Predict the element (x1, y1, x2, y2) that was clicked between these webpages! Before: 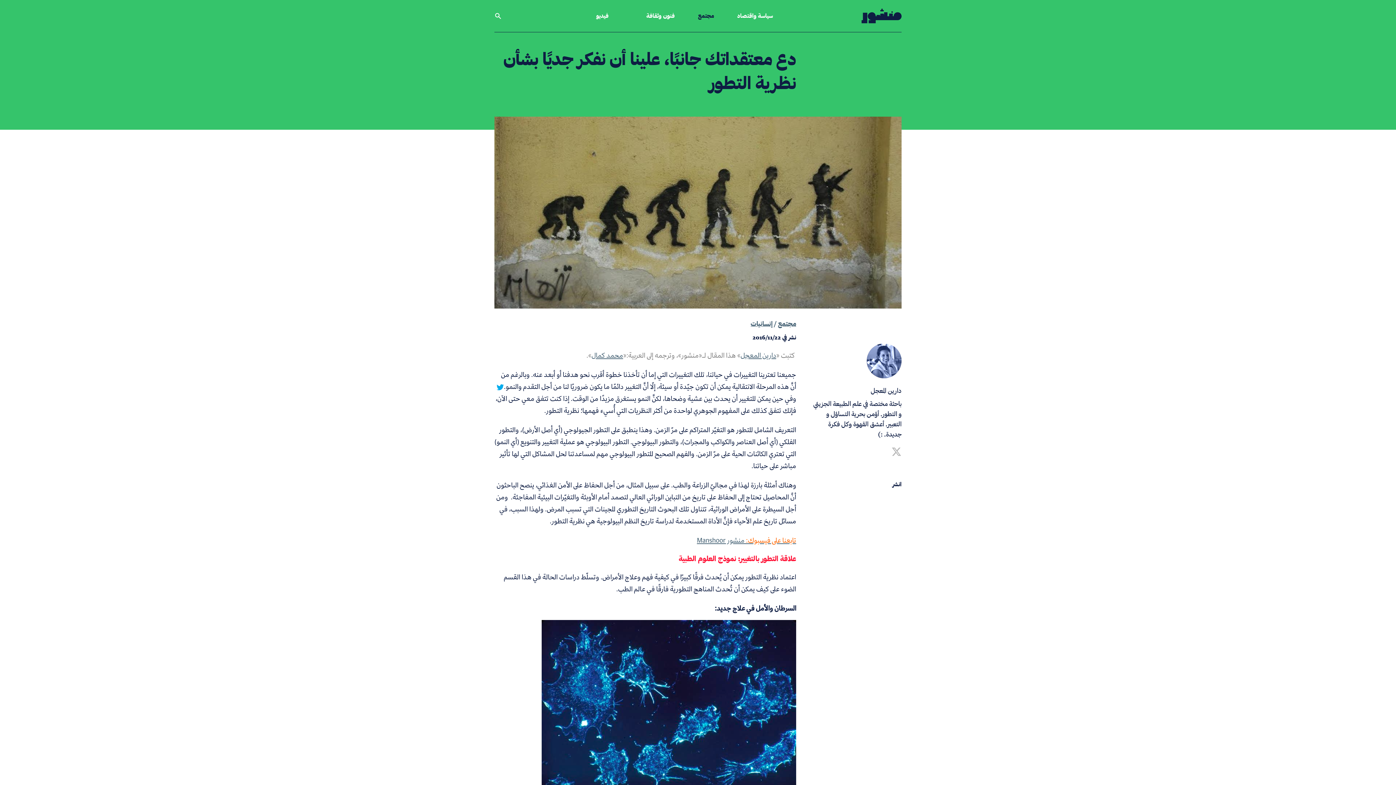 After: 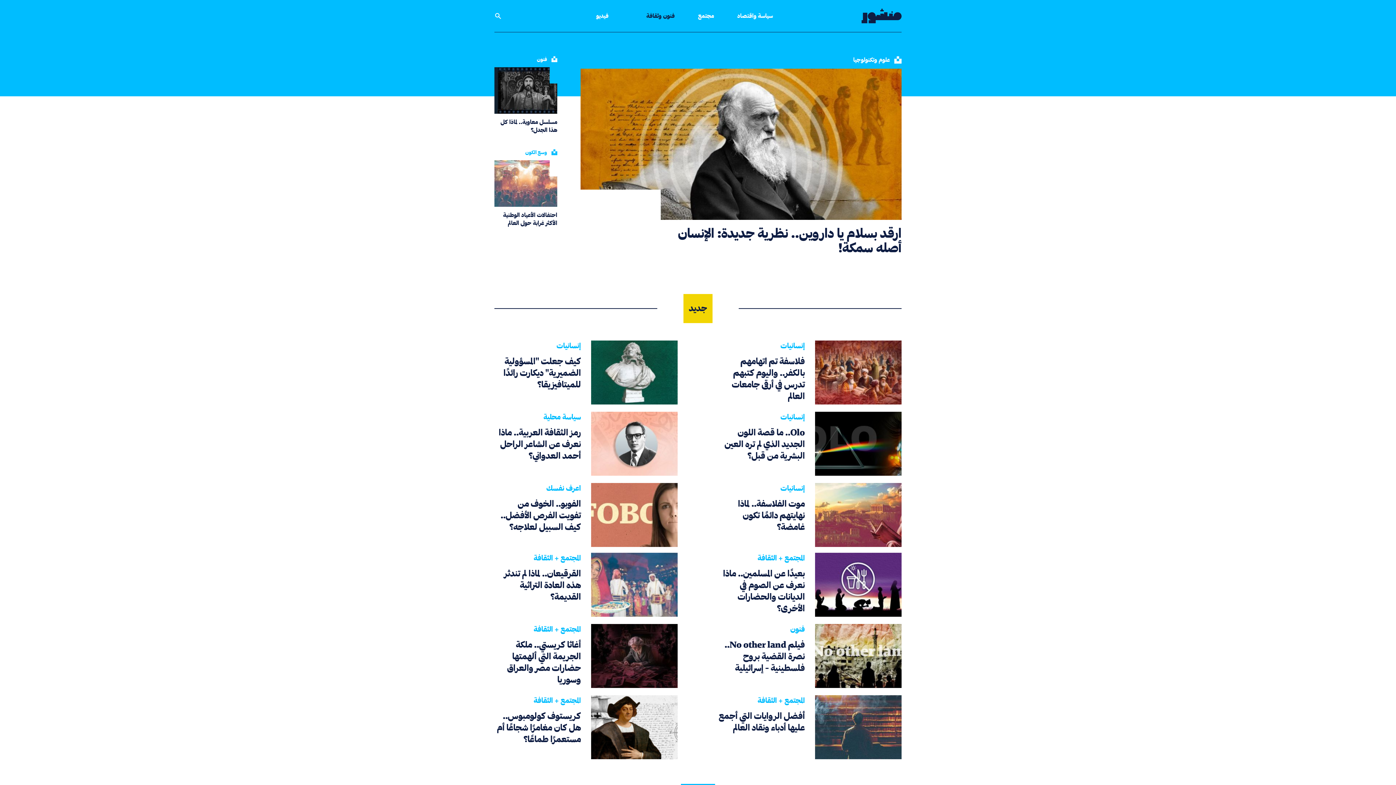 Action: label: فنون وثقافة bbox: (646, 11, 674, 20)